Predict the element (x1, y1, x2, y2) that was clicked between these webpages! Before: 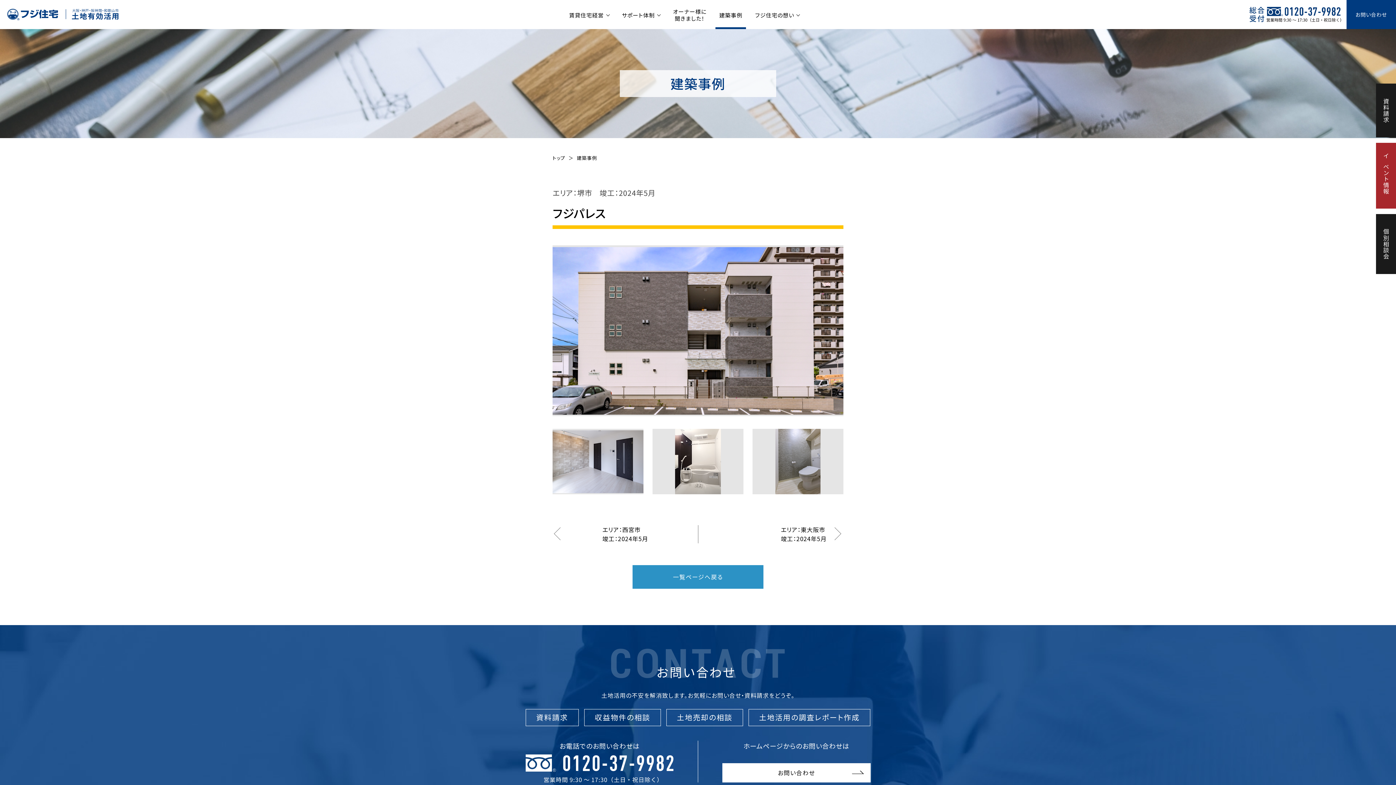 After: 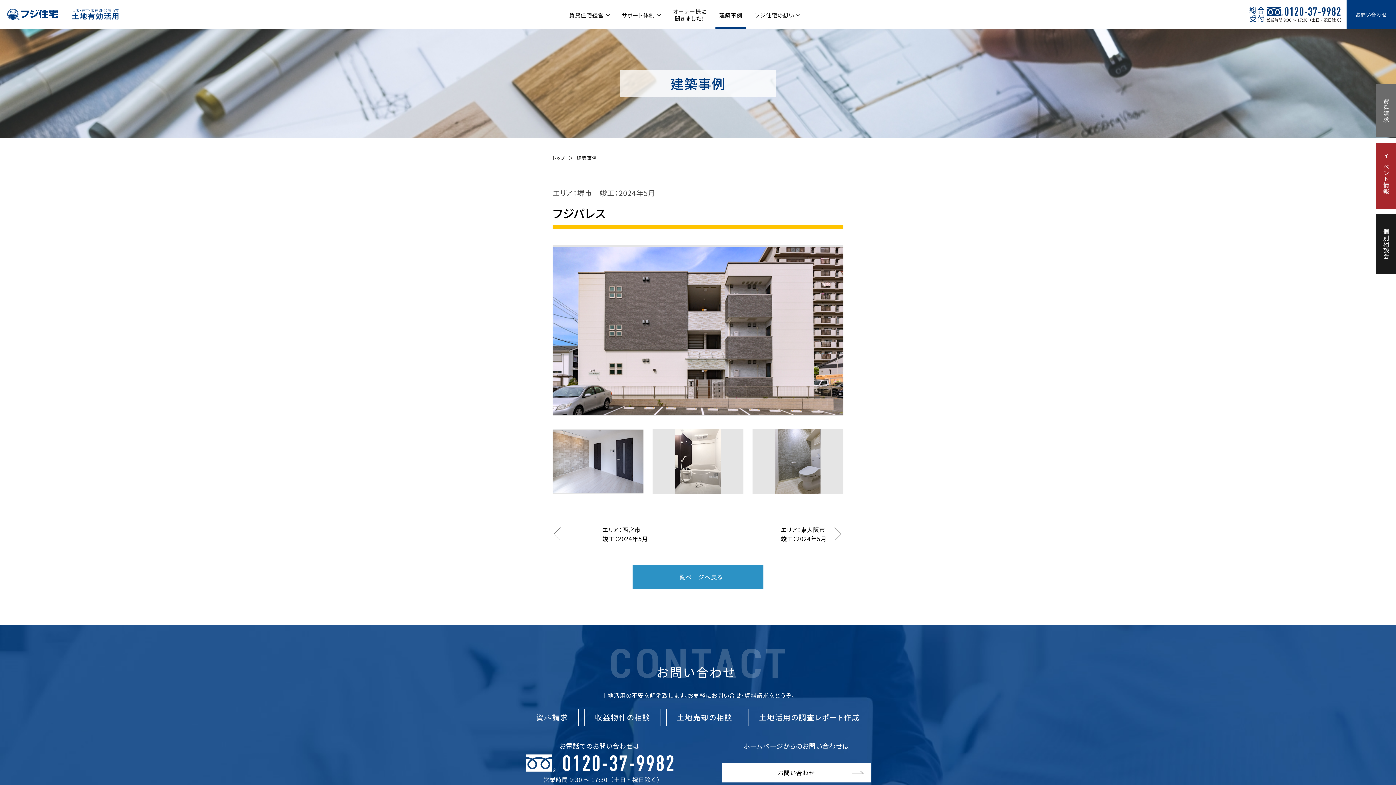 Action: label: 資料請求 bbox: (1376, 83, 1396, 137)